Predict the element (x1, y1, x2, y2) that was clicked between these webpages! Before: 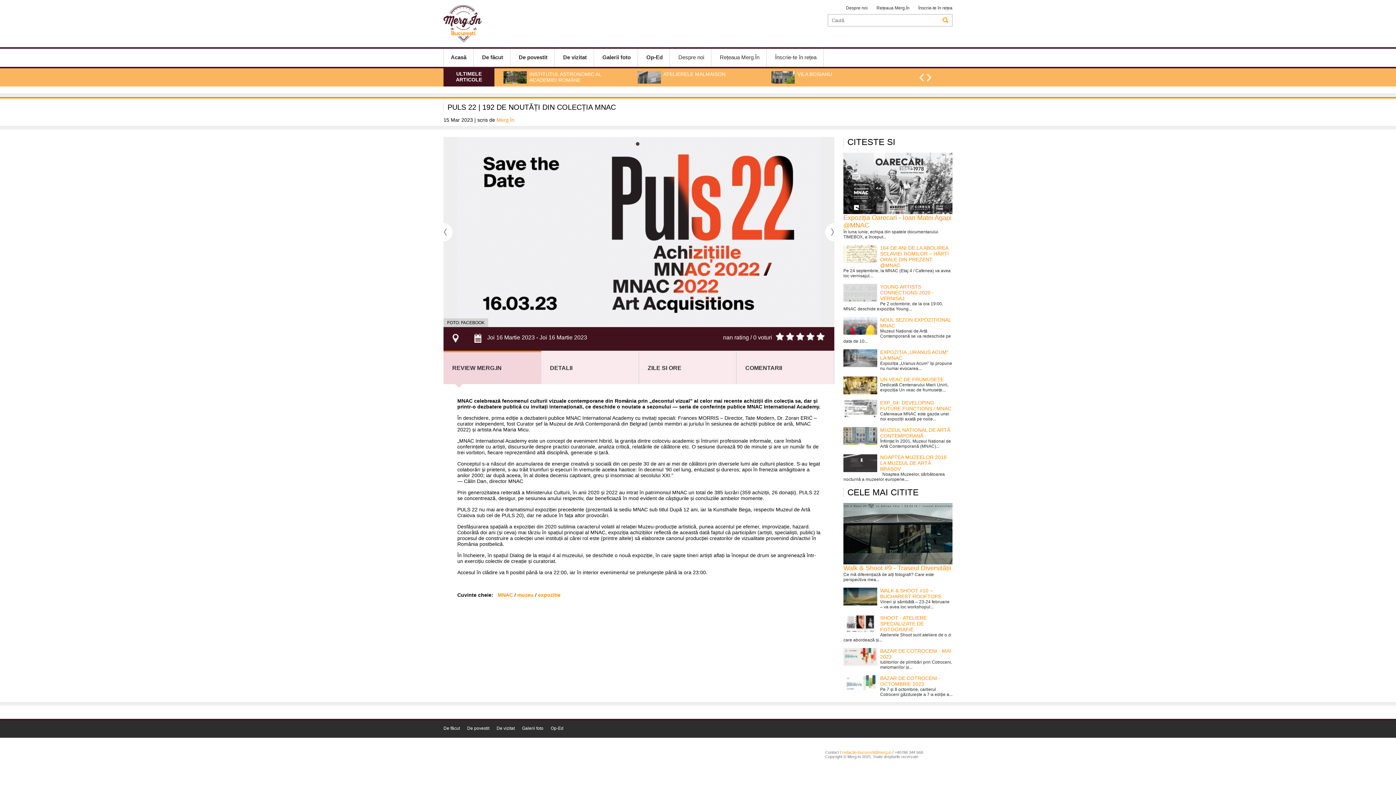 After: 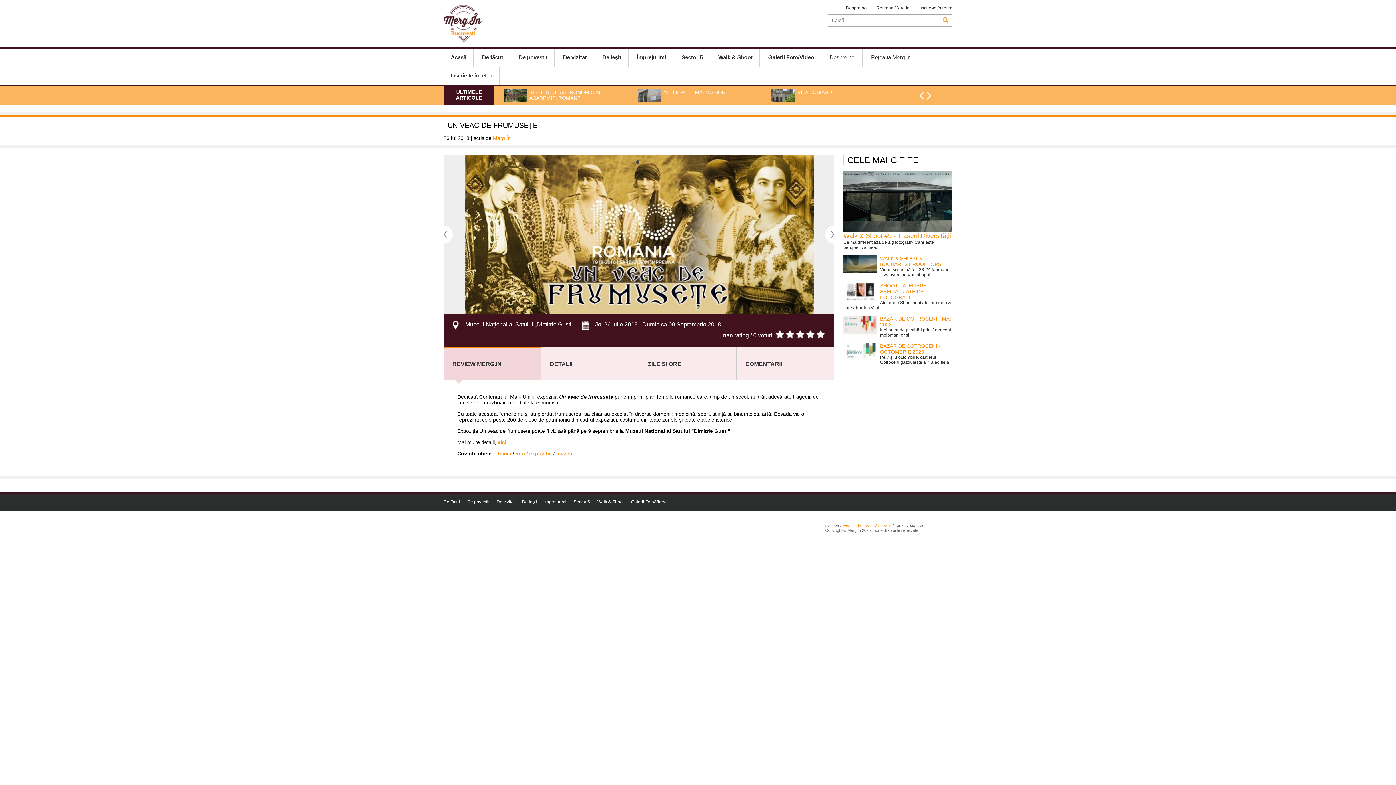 Action: bbox: (843, 376, 877, 394)